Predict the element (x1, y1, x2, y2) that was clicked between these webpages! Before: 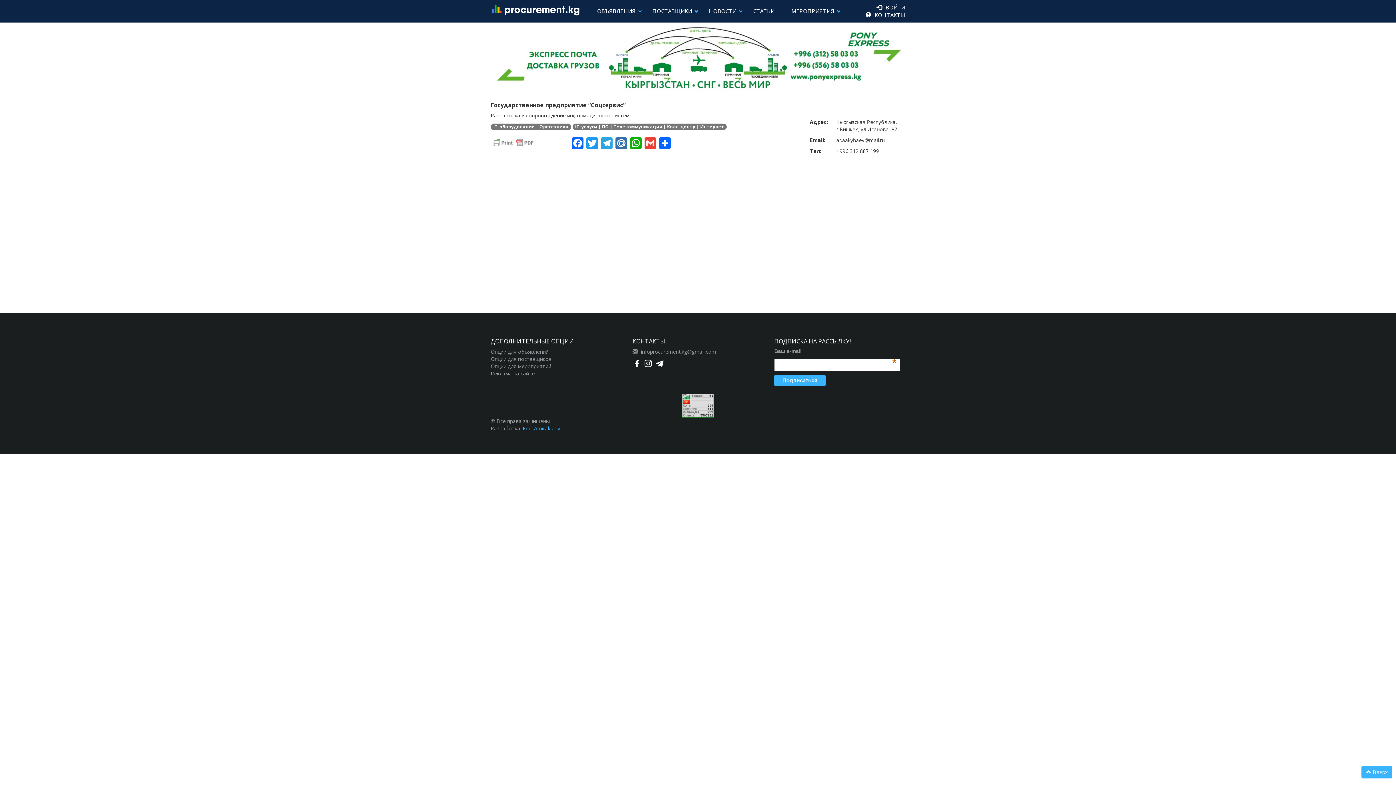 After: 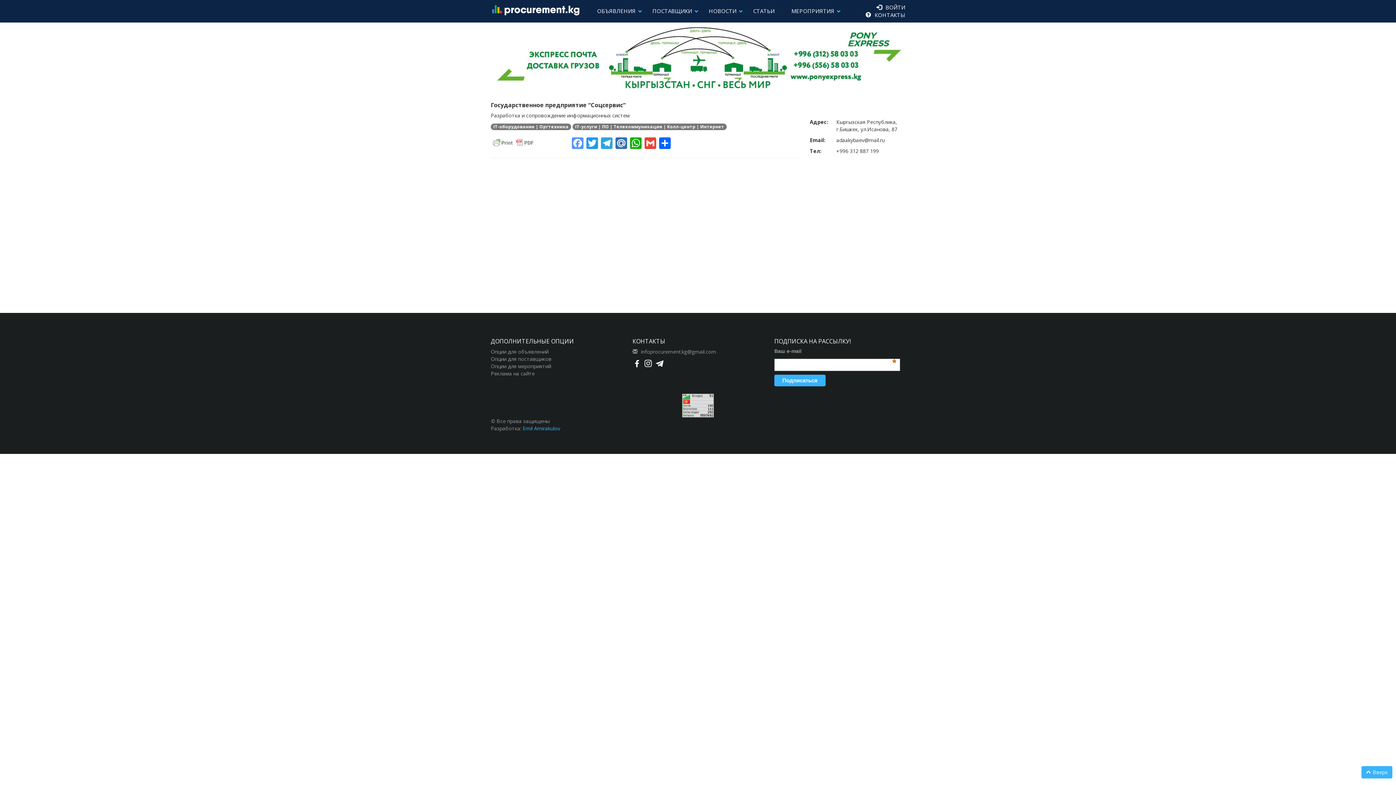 Action: label: Facebook bbox: (570, 137, 585, 150)